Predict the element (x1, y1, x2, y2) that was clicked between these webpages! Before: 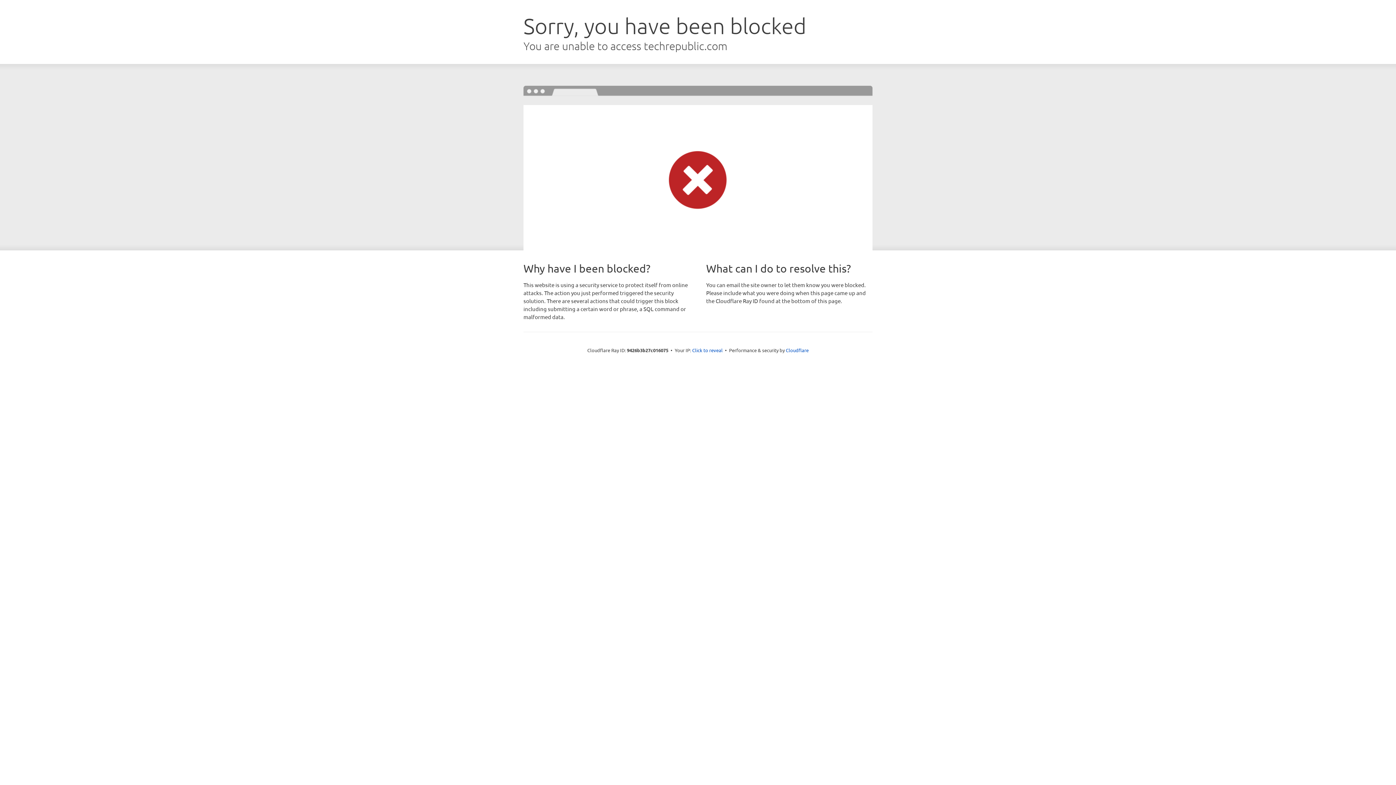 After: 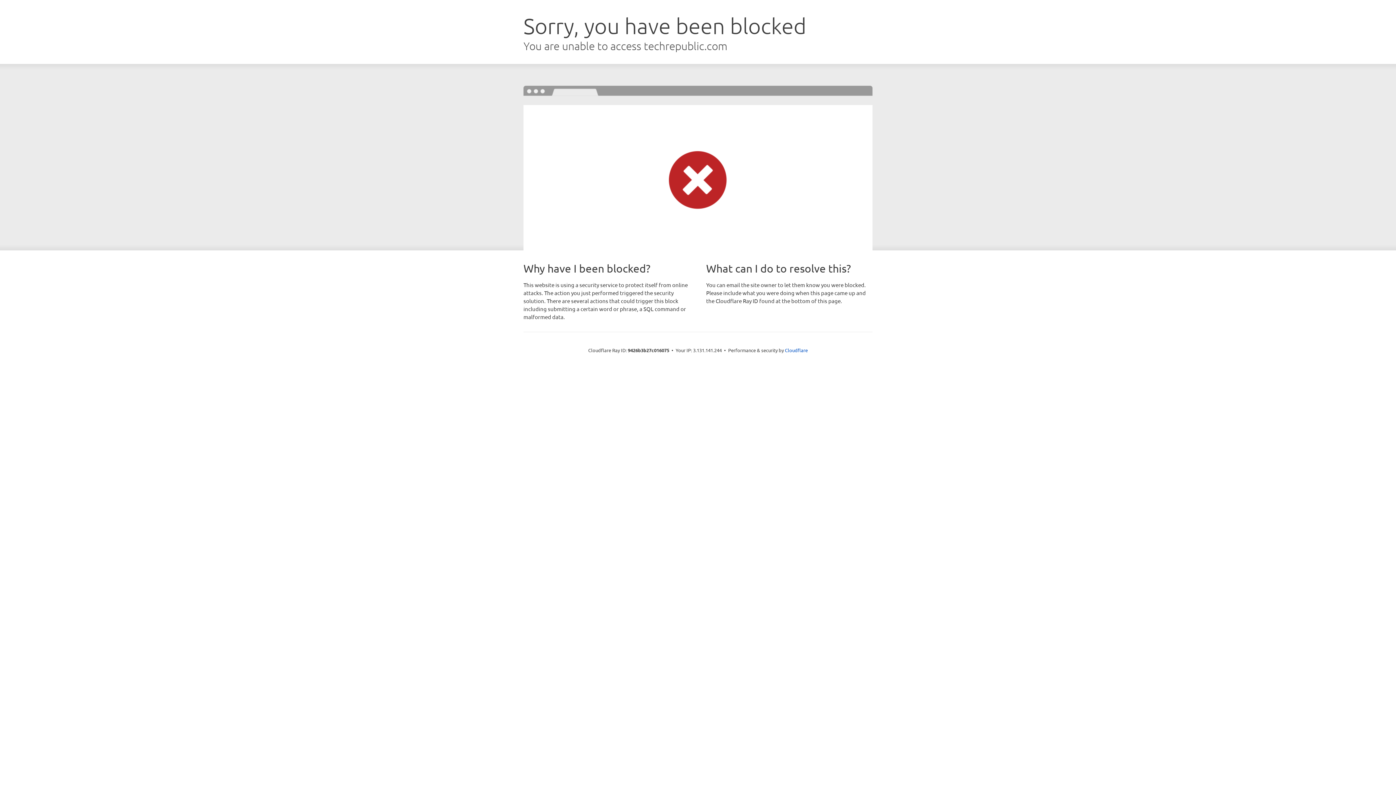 Action: bbox: (692, 346, 722, 353) label: Click to reveal